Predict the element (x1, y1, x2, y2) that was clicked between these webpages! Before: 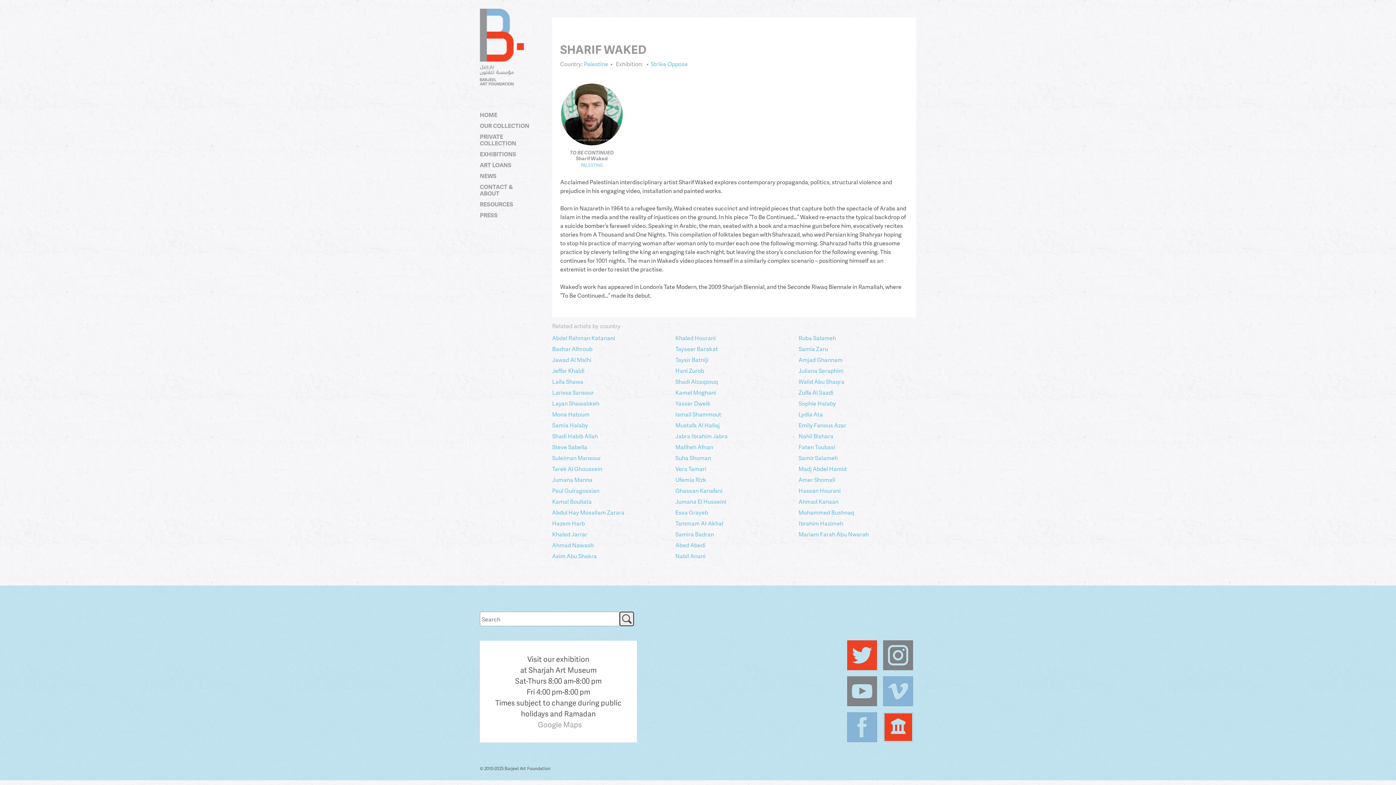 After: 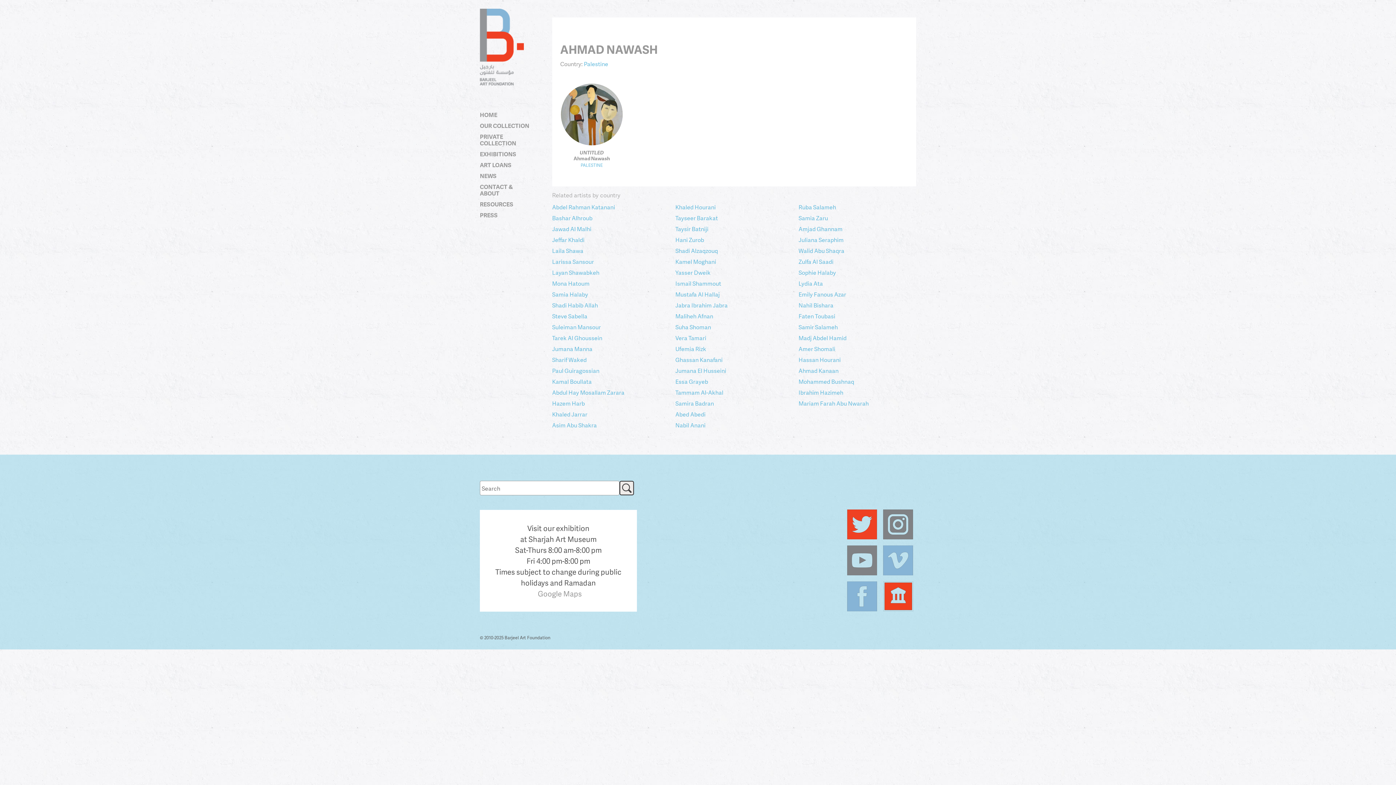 Action: label: Ahmad Nawash bbox: (552, 542, 669, 548)